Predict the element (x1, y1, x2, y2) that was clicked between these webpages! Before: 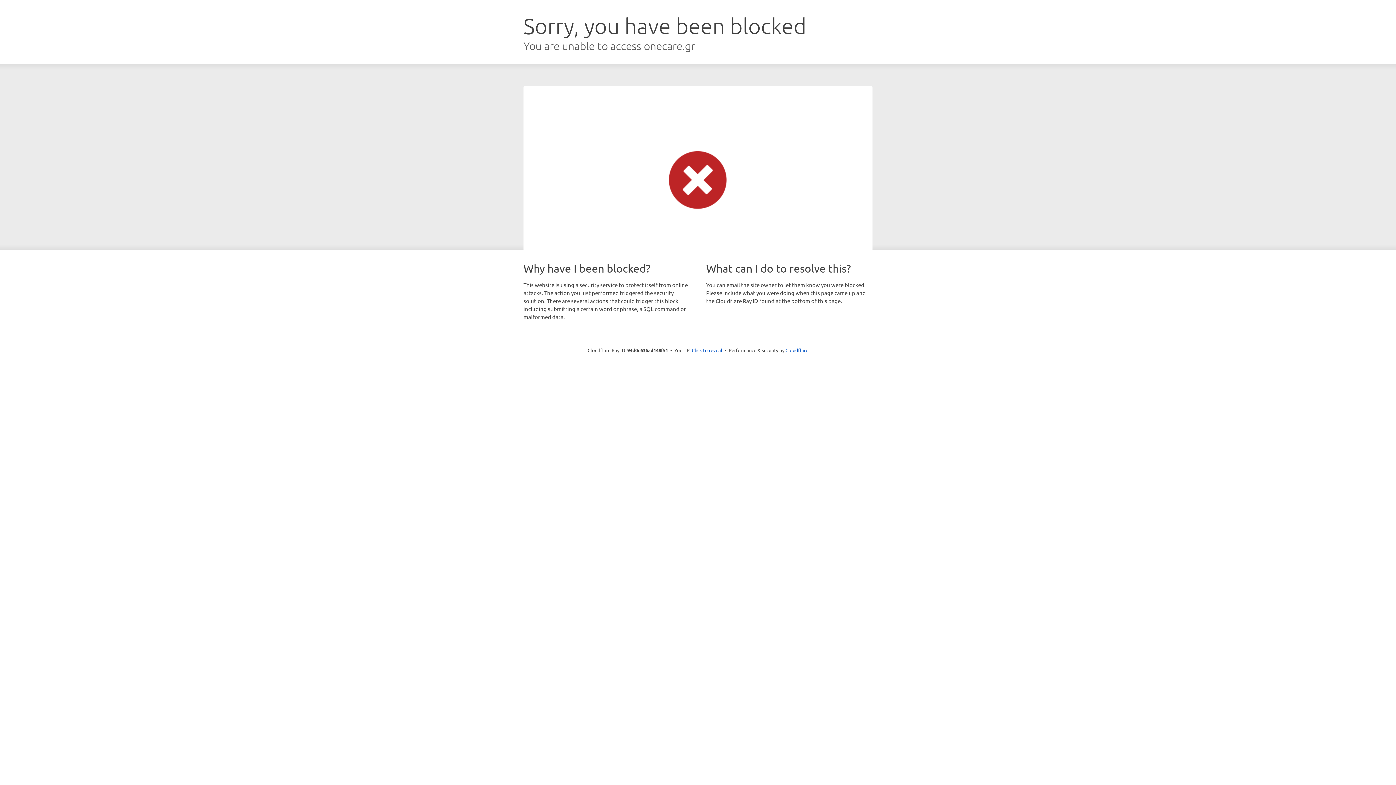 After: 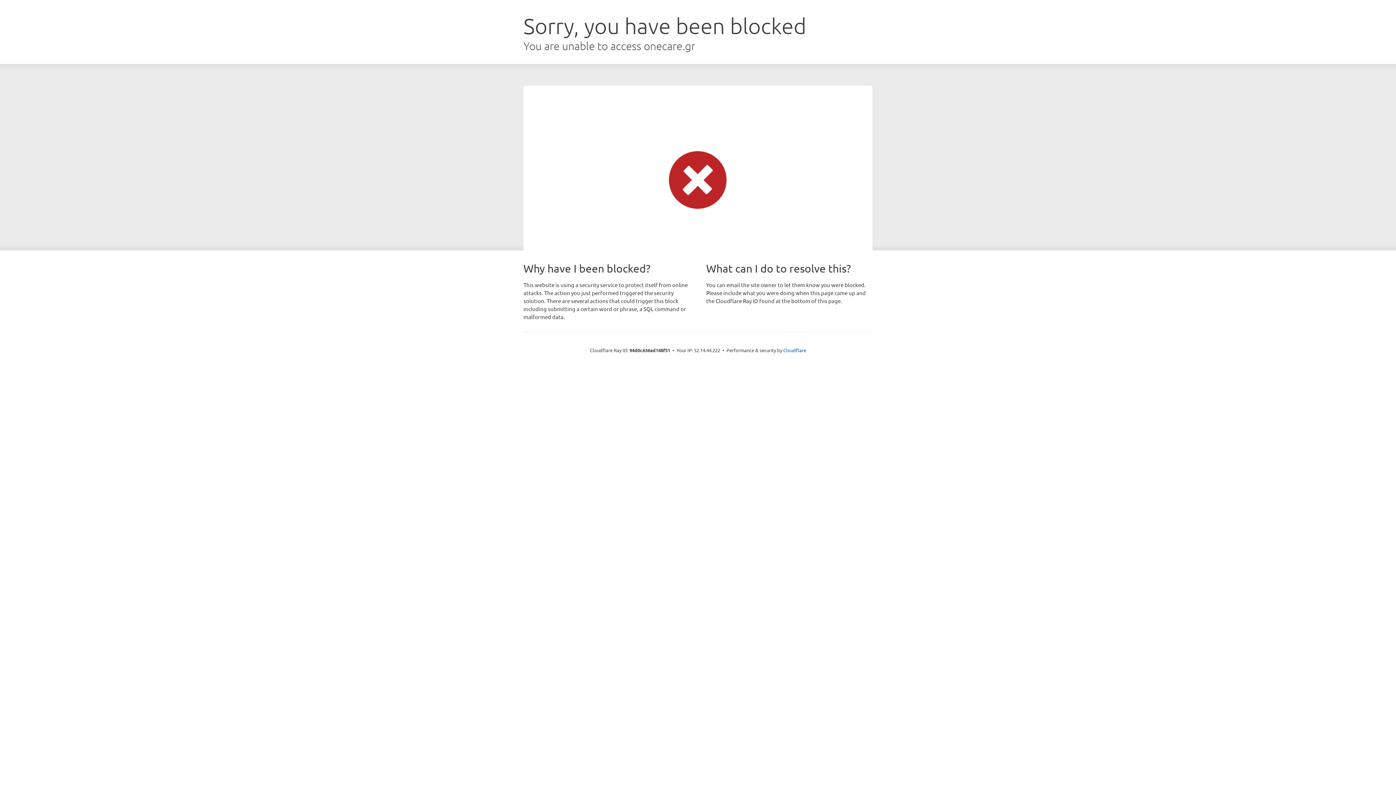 Action: label: Click to reveal bbox: (692, 346, 722, 353)